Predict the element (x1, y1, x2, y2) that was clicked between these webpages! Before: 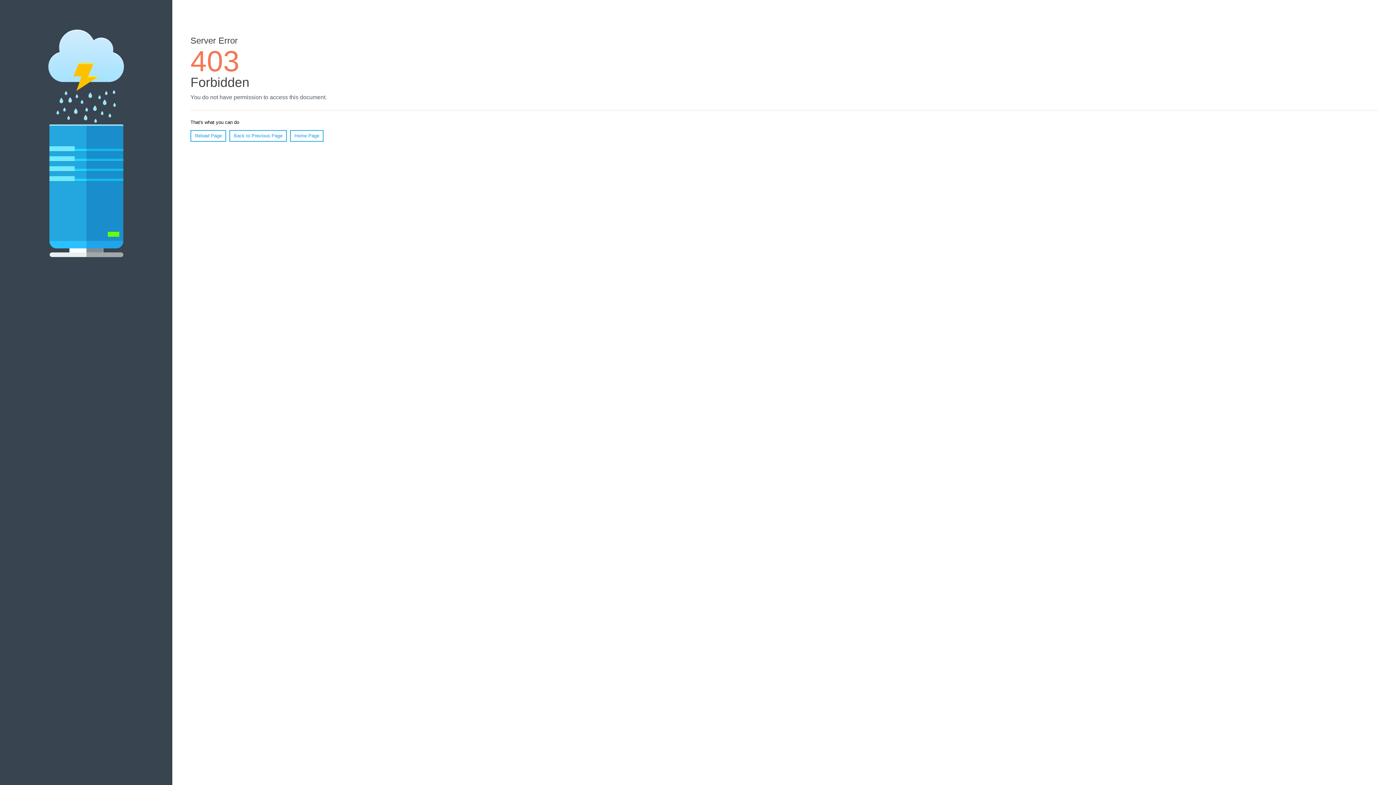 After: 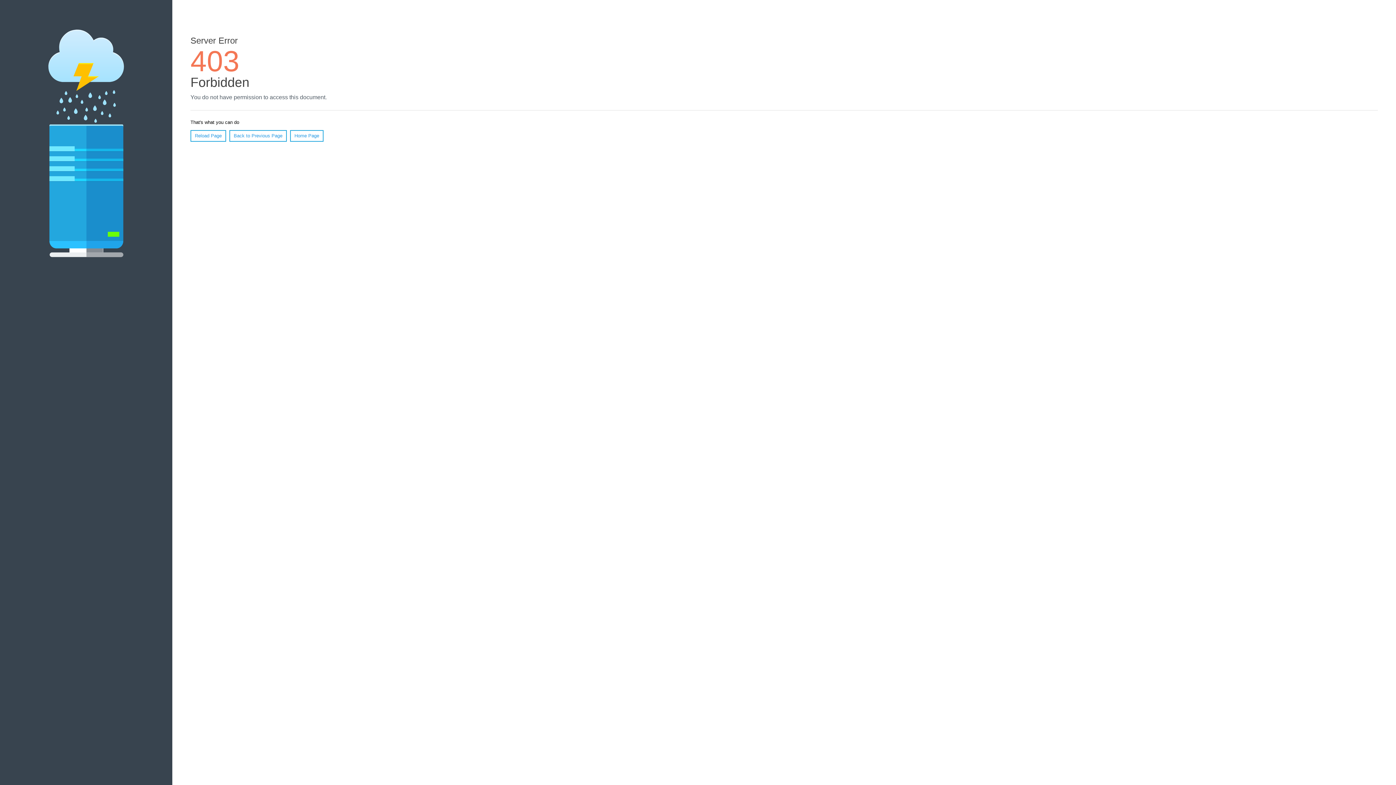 Action: label: Home Page bbox: (290, 130, 323, 141)